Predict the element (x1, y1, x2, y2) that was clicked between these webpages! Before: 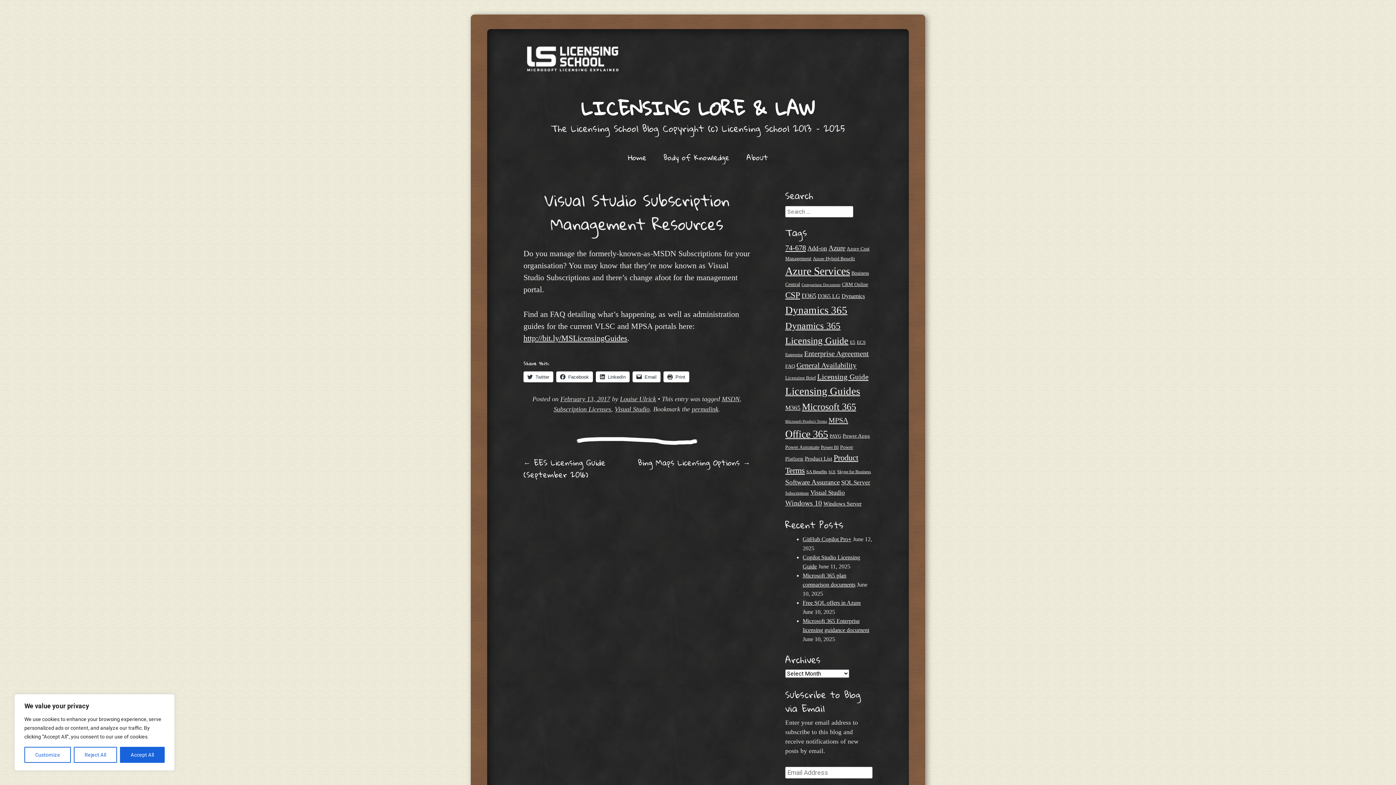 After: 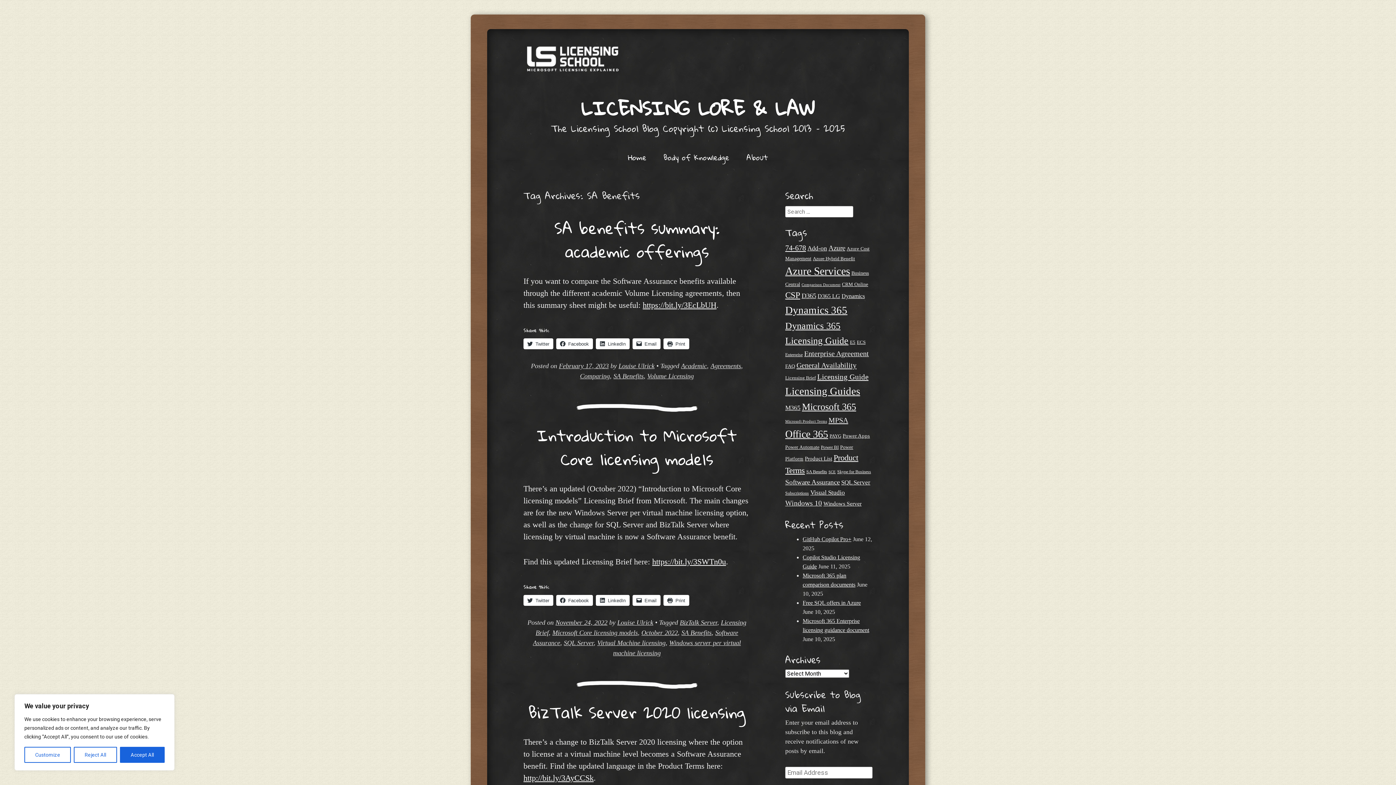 Action: bbox: (806, 469, 827, 474) label: SA Benefits (18 items)